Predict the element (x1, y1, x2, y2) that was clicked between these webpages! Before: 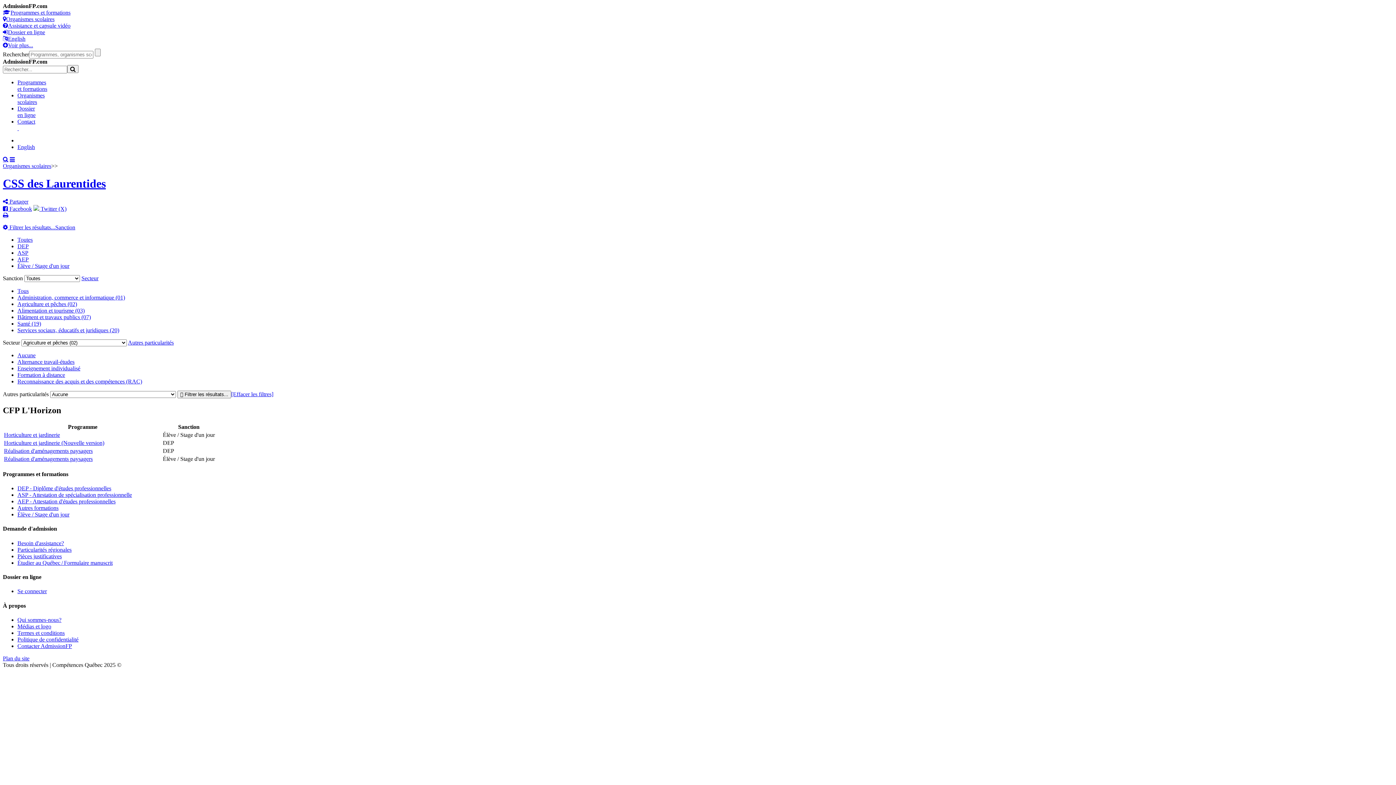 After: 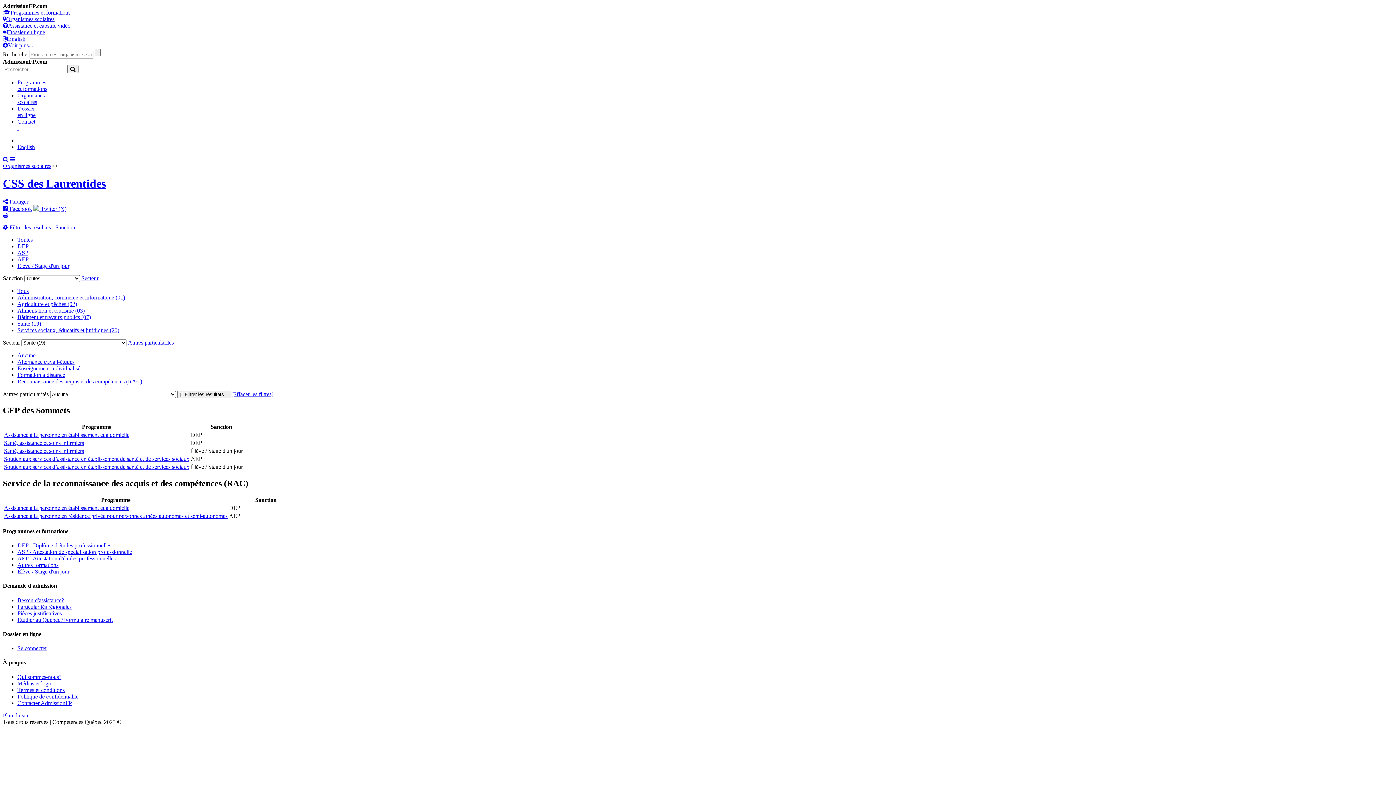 Action: label: Santé (19) bbox: (17, 320, 41, 326)